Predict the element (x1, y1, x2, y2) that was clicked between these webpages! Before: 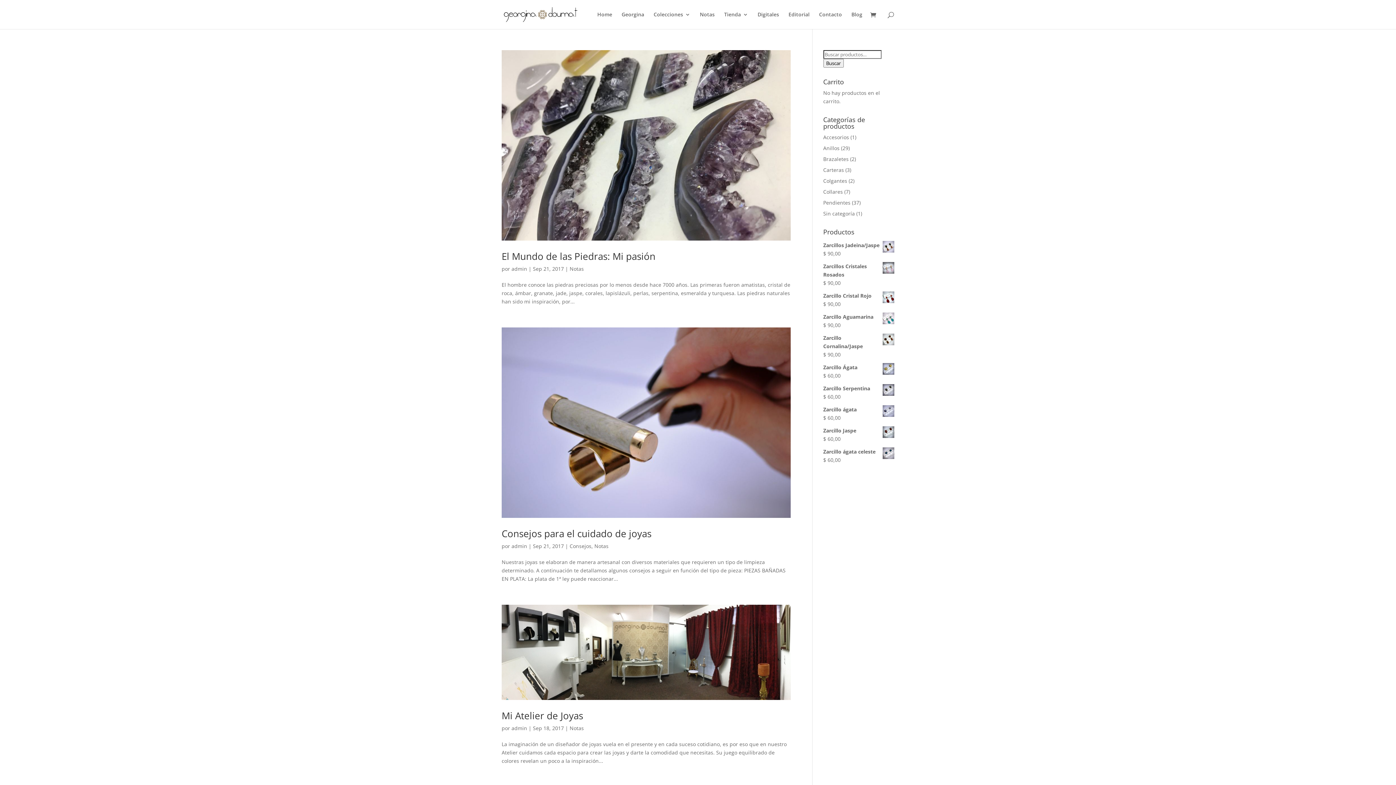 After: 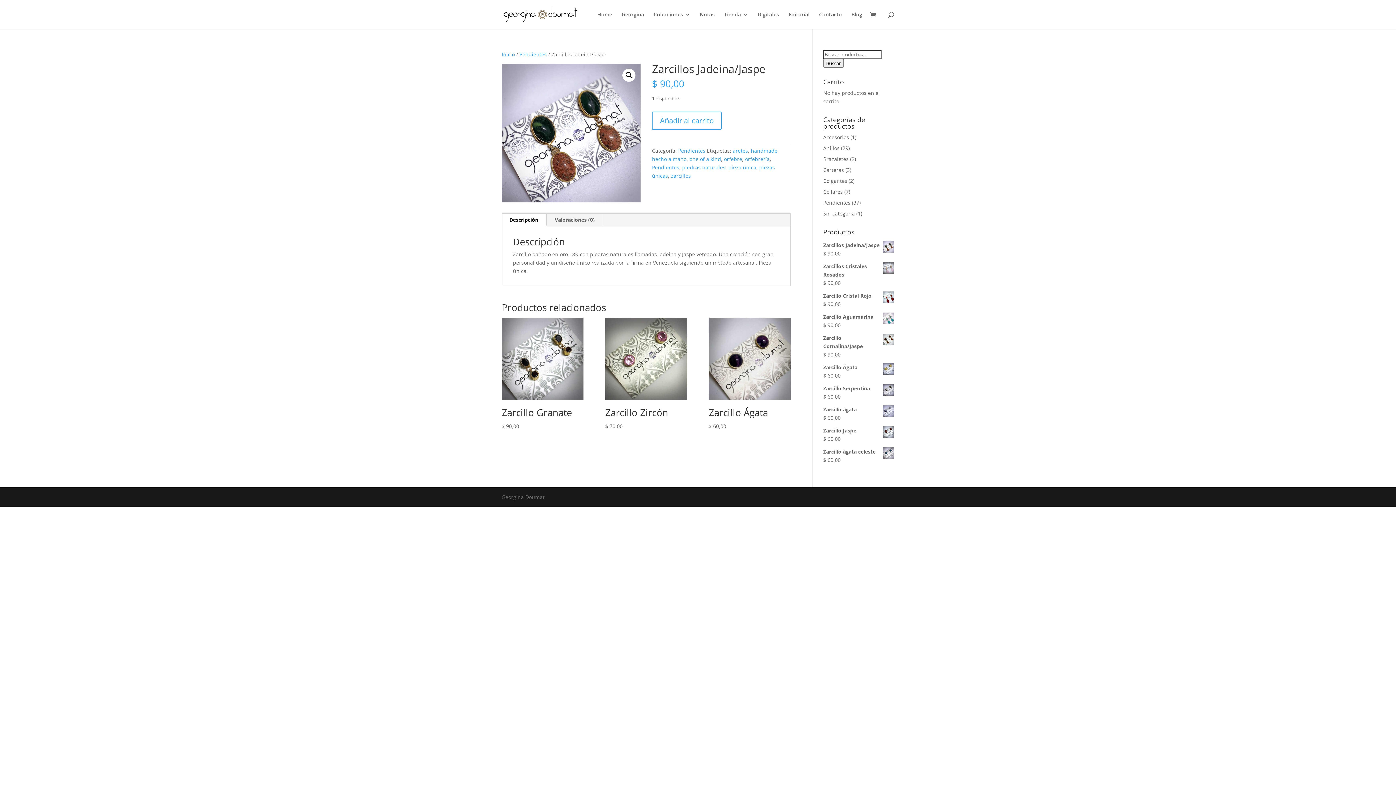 Action: bbox: (823, 241, 894, 249) label: Zarcillos Jadeina/Jaspe